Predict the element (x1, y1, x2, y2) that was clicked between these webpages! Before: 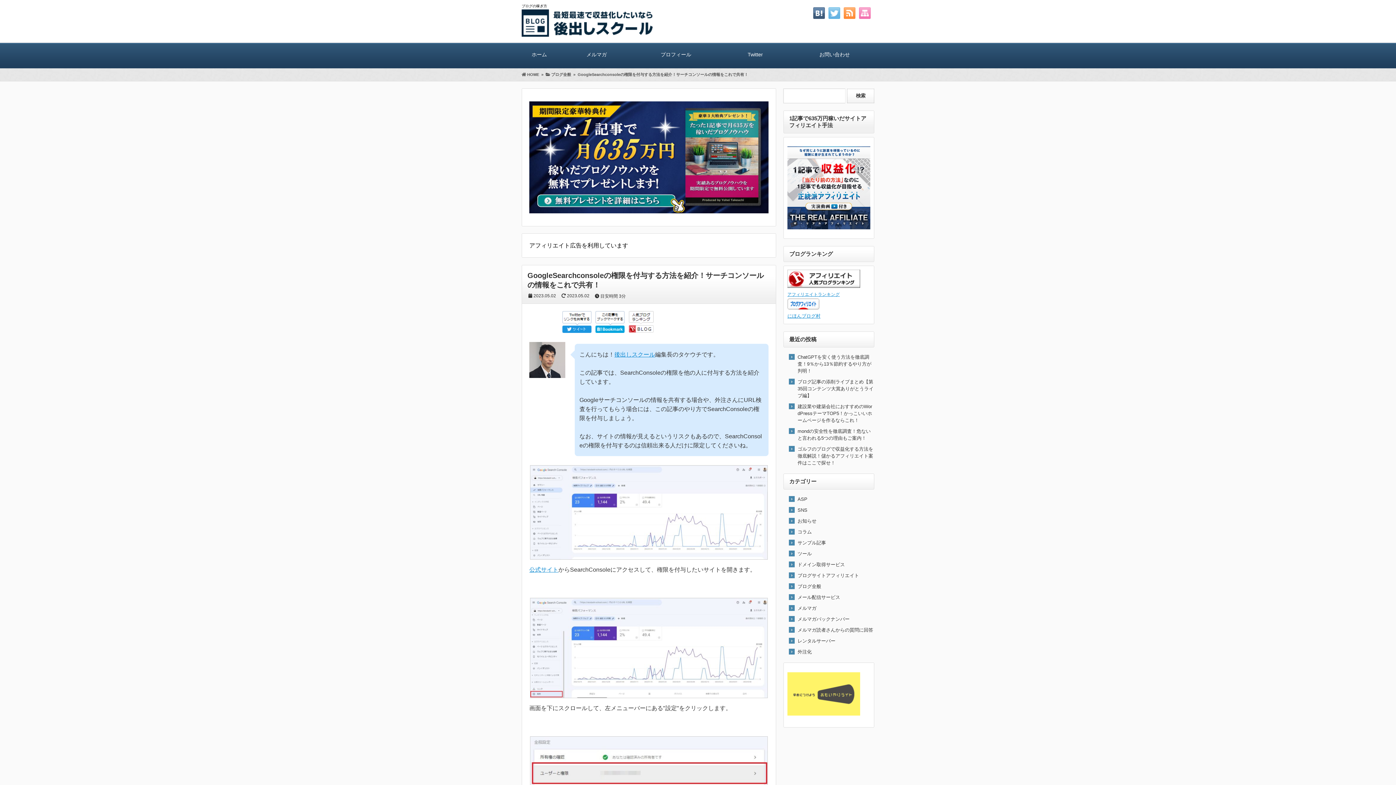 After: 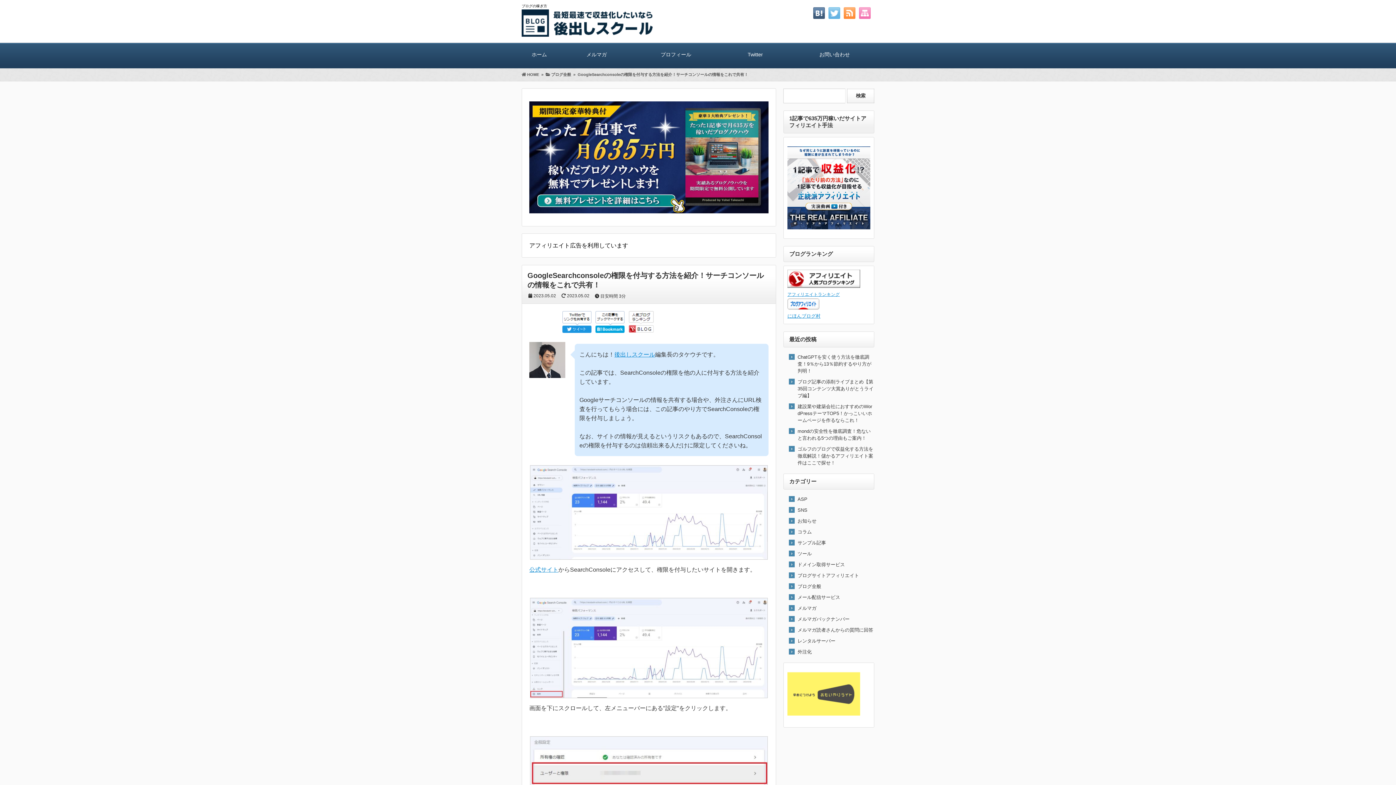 Action: bbox: (595, 327, 624, 334)